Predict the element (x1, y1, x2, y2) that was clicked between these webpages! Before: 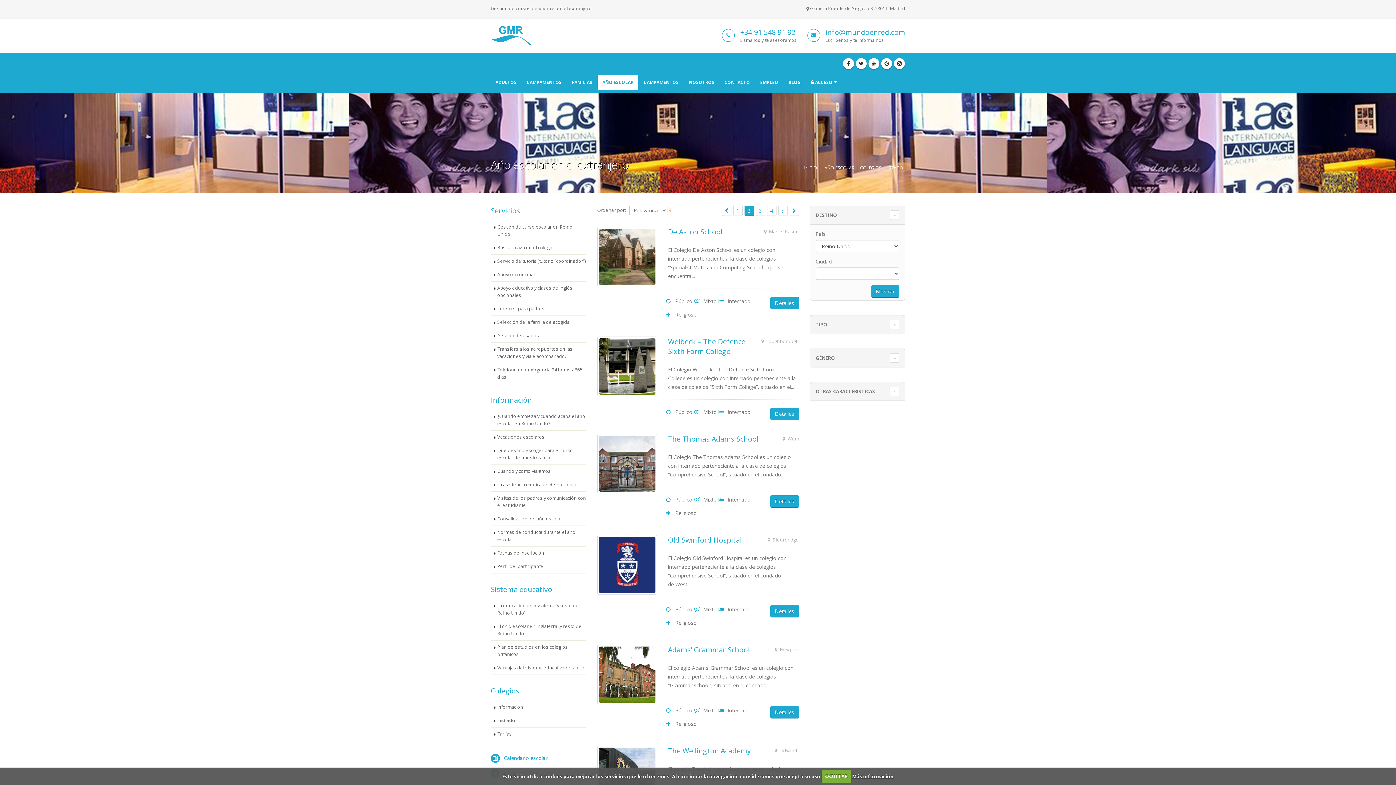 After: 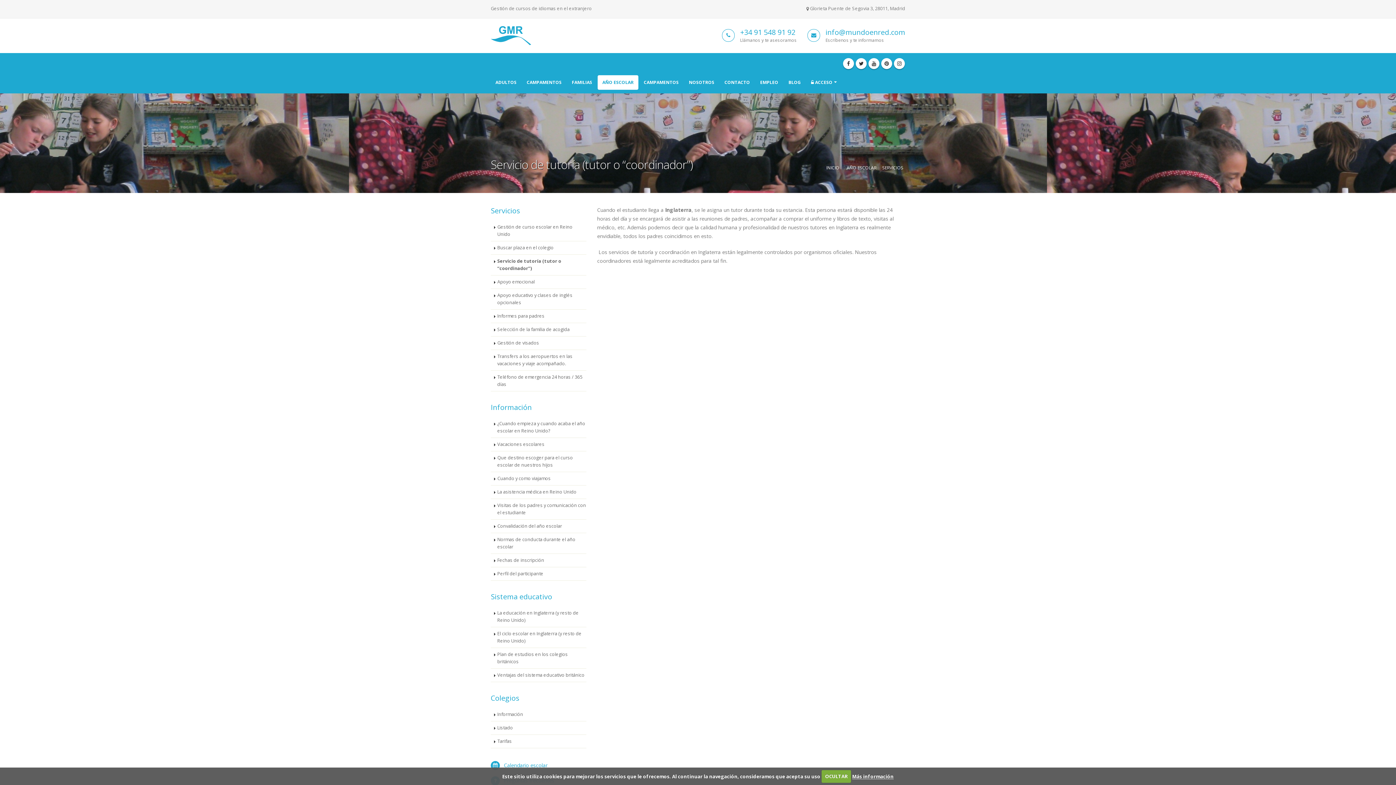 Action: label: Servicio de tutoría (tutor o “coordinador”) bbox: (490, 254, 586, 268)